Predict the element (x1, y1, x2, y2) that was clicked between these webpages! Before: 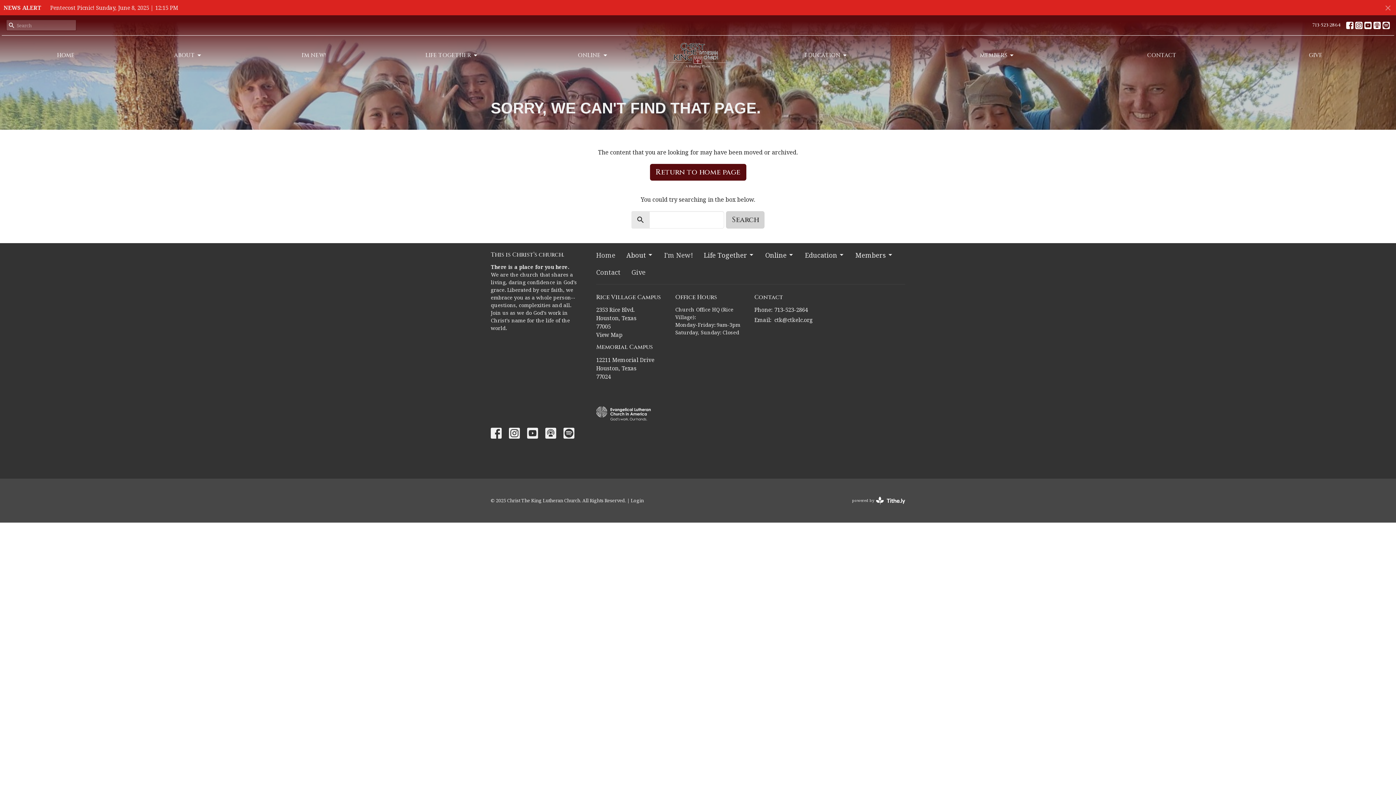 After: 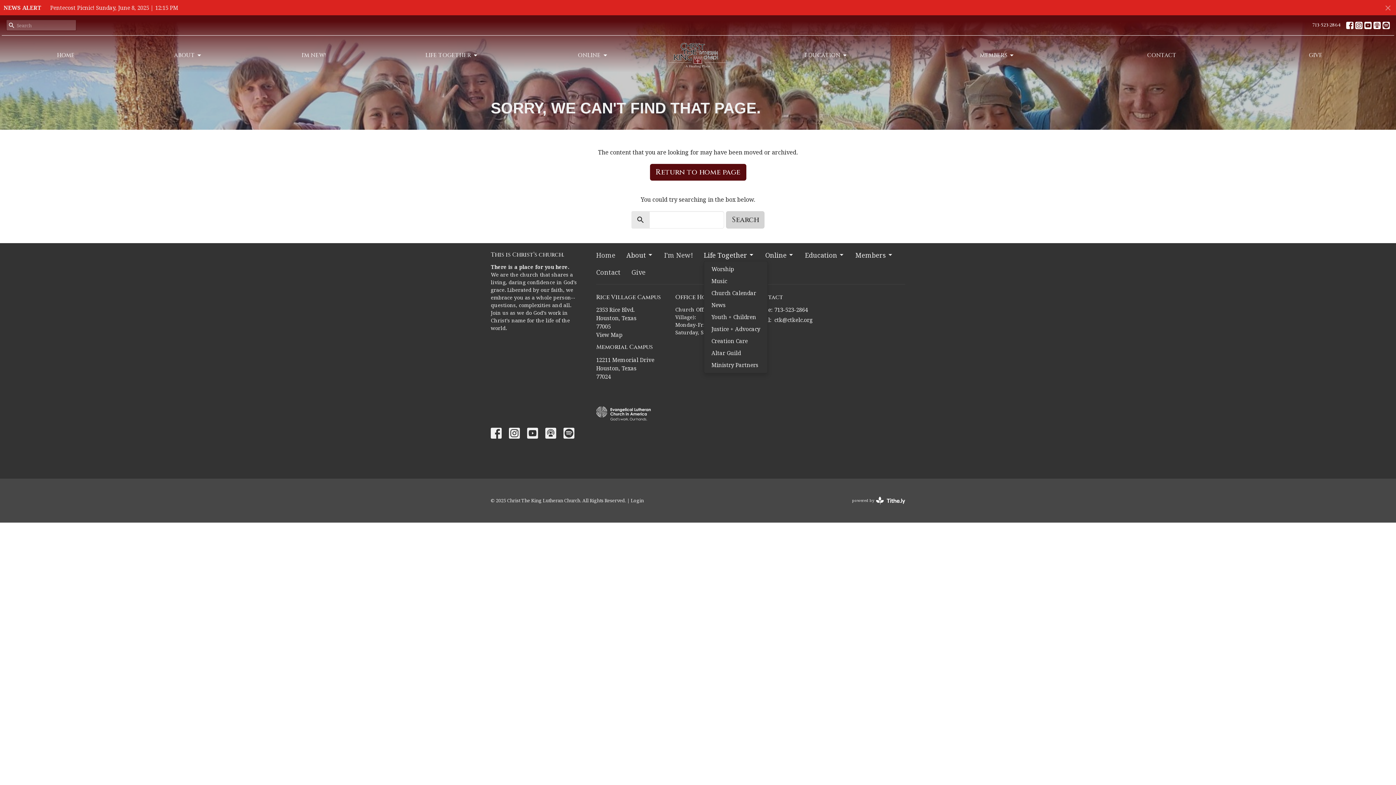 Action: label: Life Together bbox: (704, 250, 754, 260)